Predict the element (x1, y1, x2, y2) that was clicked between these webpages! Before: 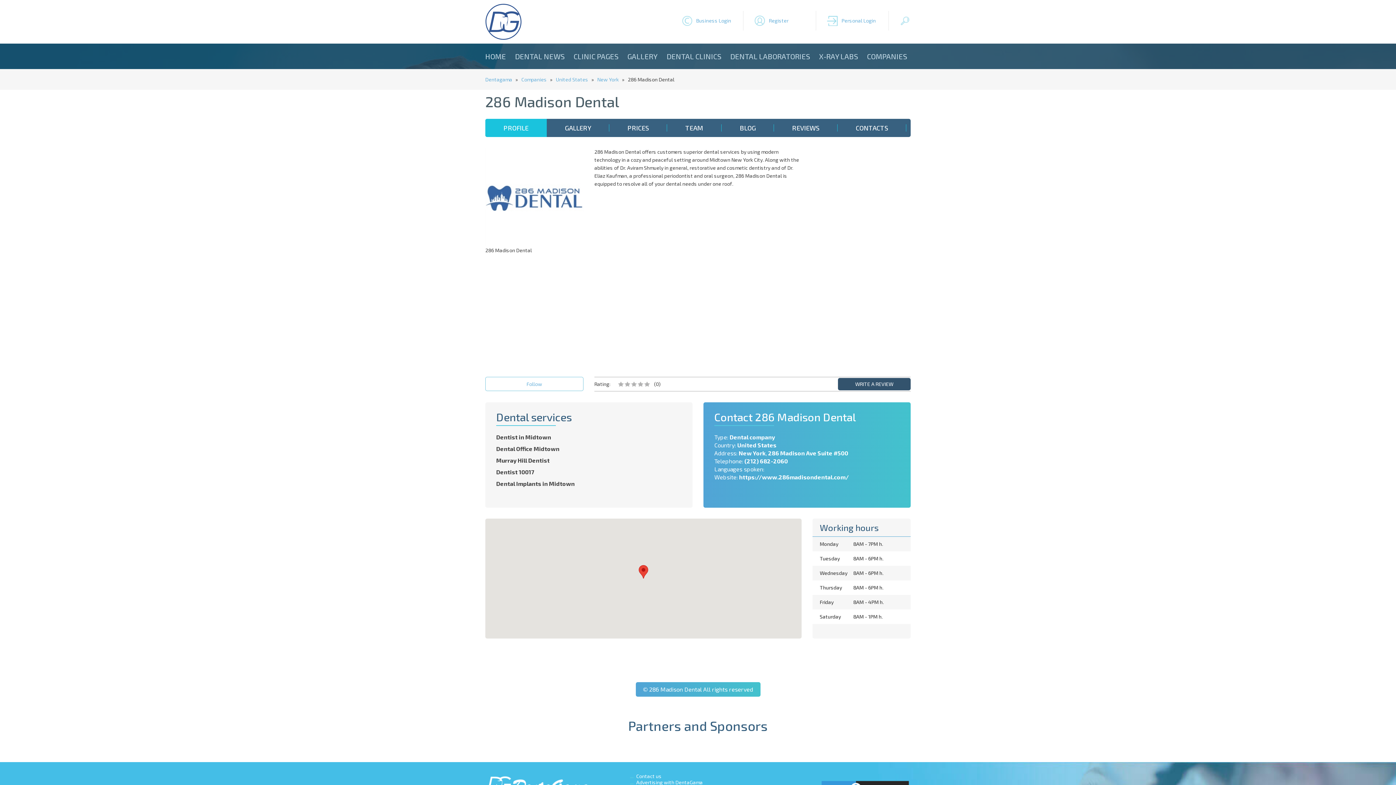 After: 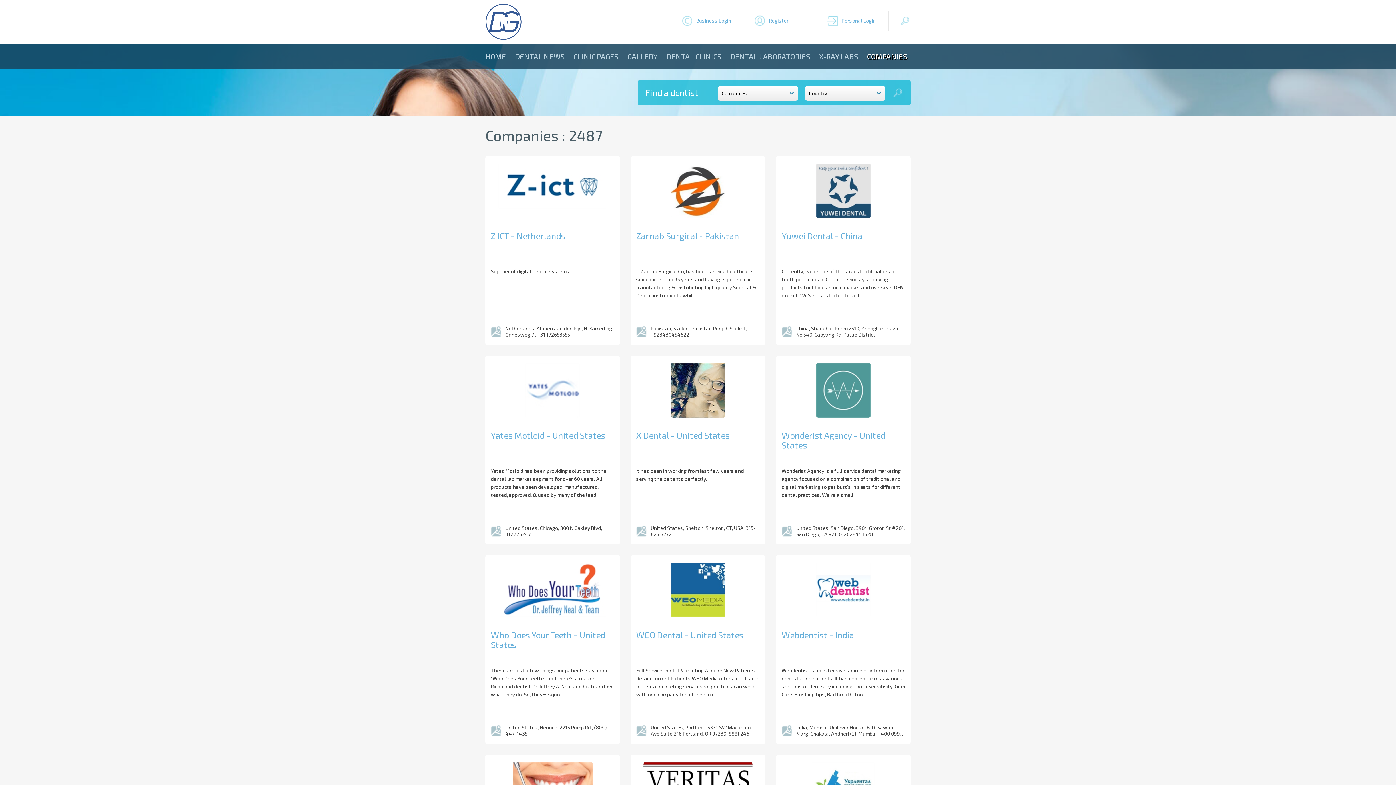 Action: bbox: (729, 433, 775, 440) label: Dental company